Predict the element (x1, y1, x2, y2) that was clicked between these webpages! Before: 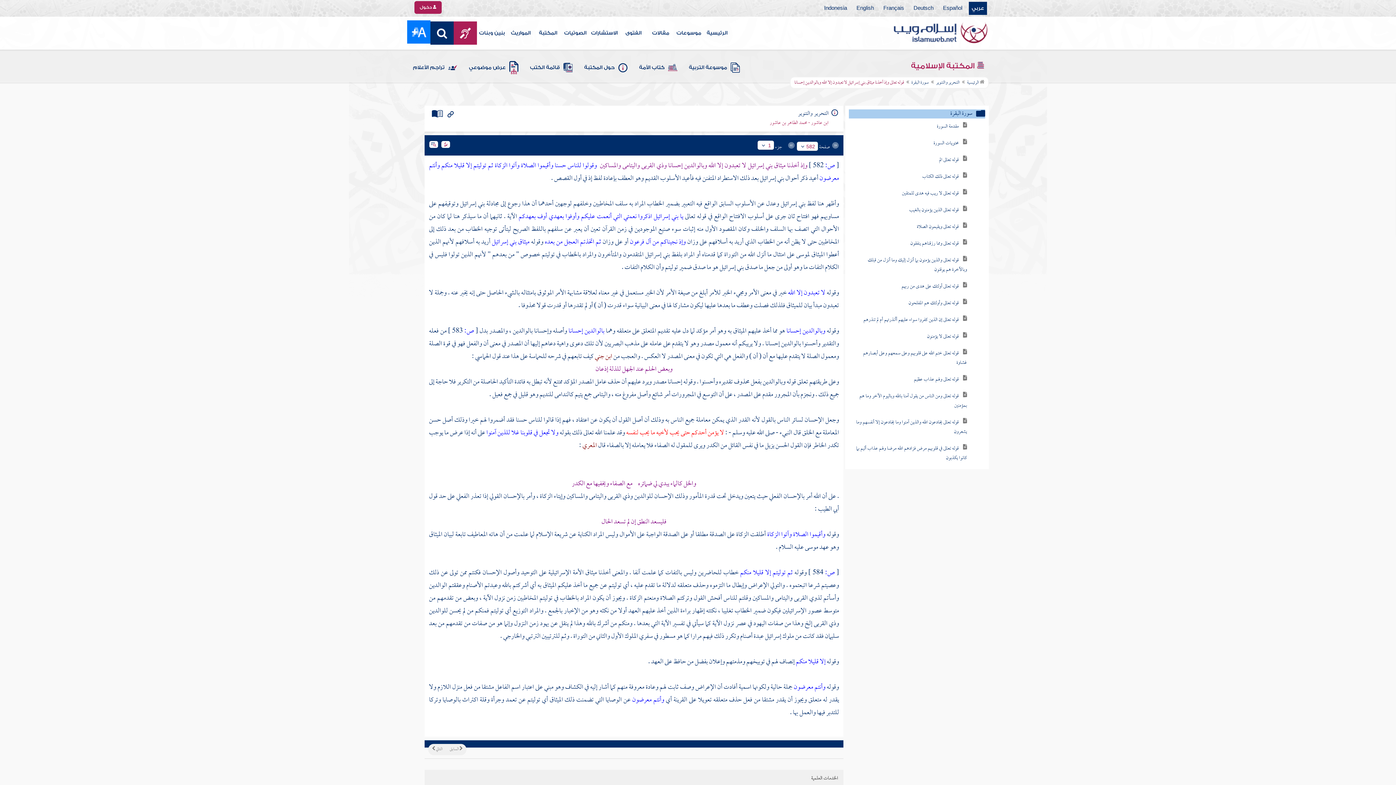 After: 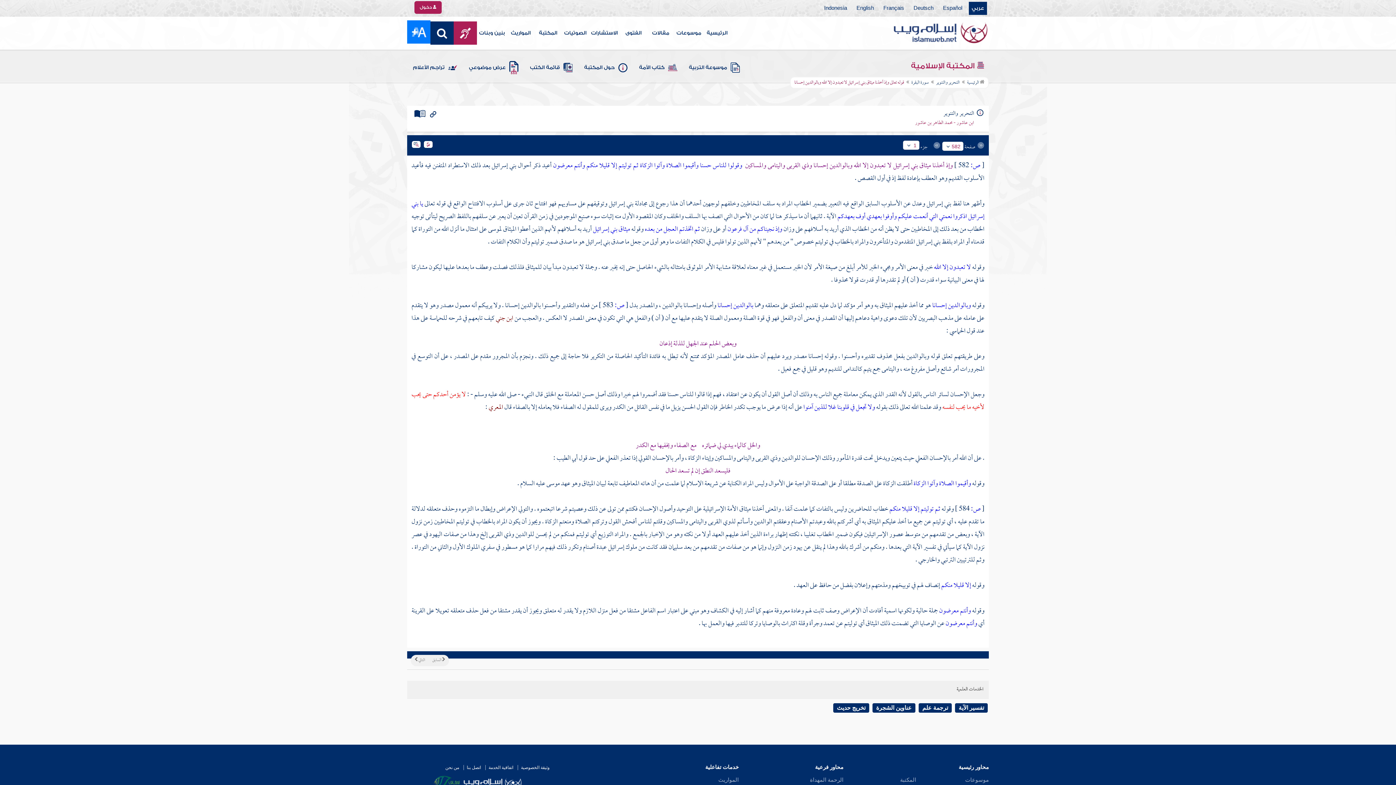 Action: bbox: (432, 110, 442, 117)